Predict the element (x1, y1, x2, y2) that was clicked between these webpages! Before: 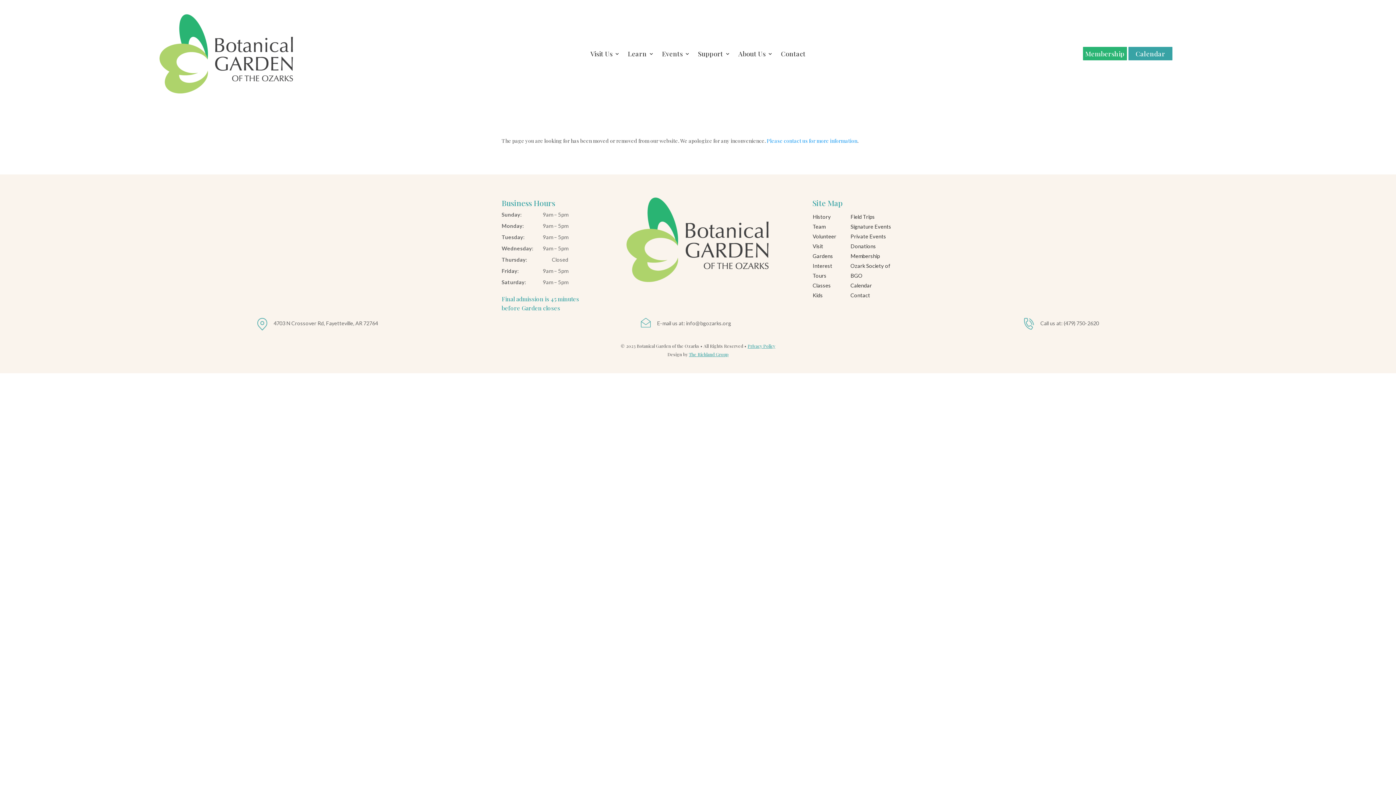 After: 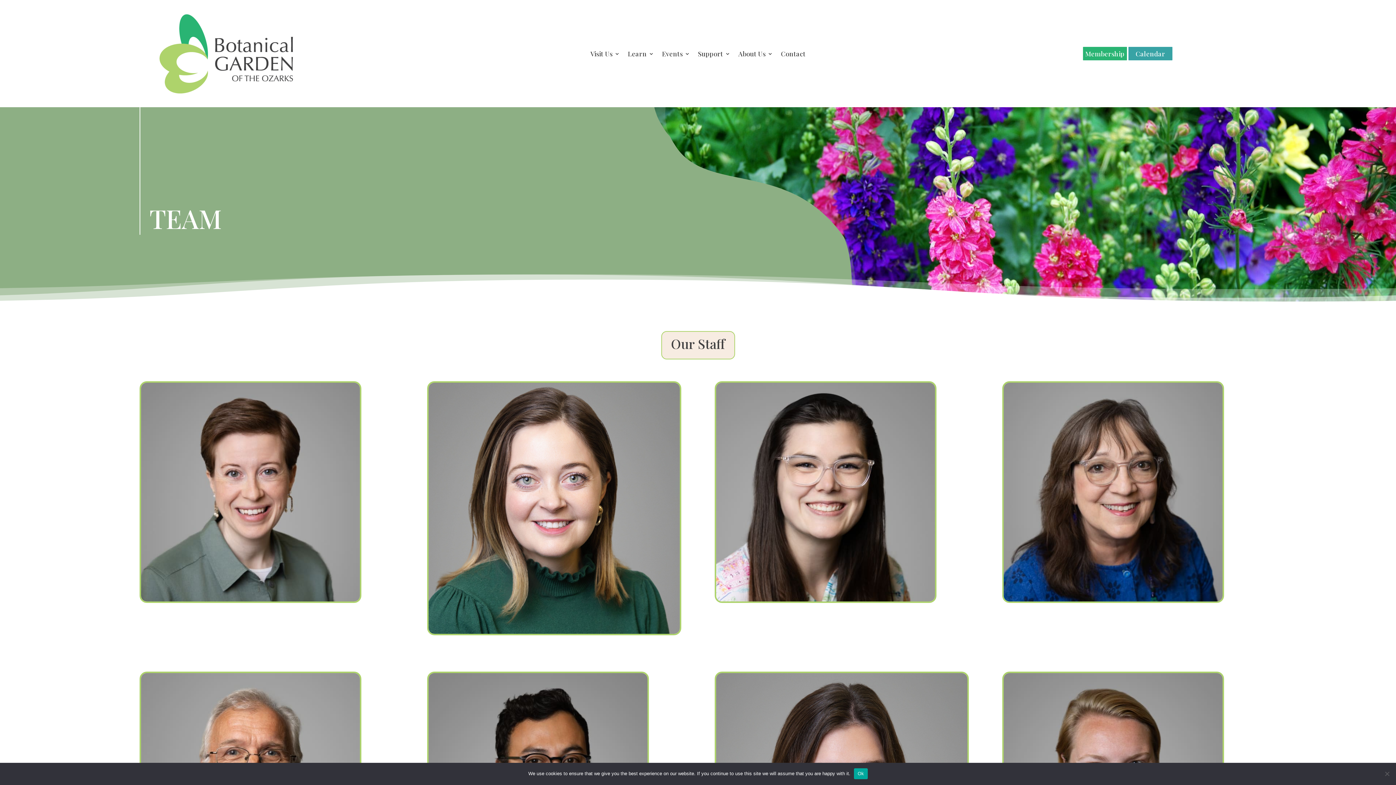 Action: label: Team bbox: (812, 223, 825, 229)